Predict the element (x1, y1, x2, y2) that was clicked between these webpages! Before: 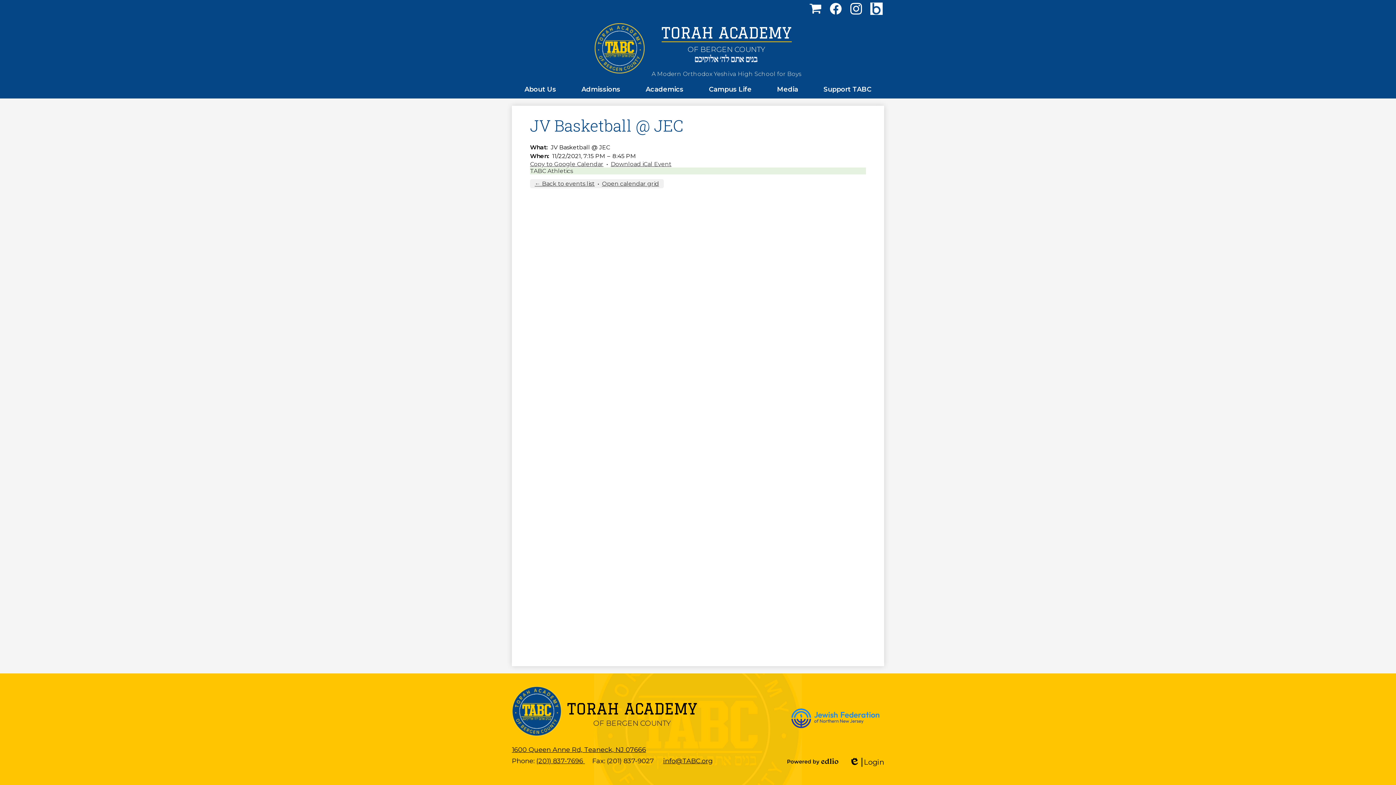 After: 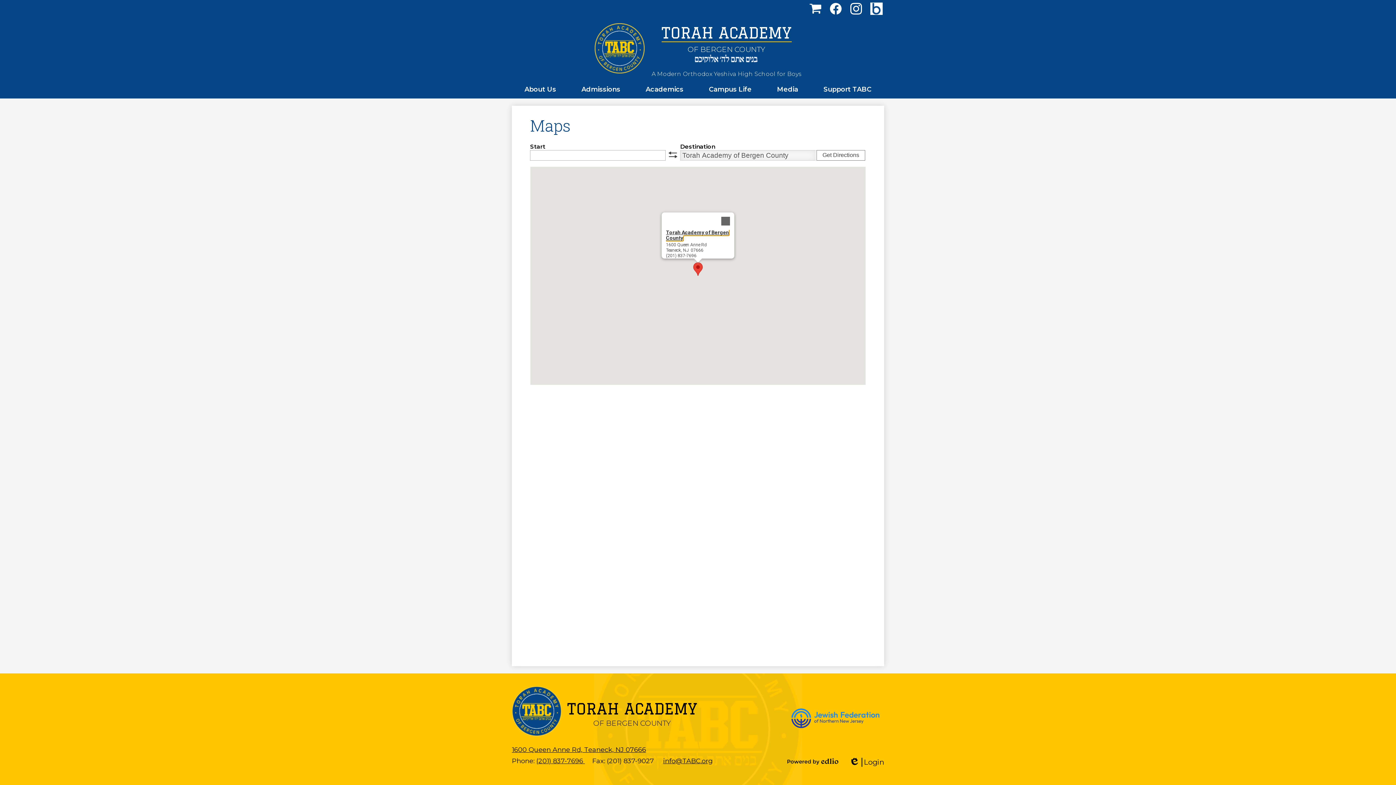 Action: label: 1600 Queen Anne Rd, Teaneck, NJ 07666 bbox: (512, 746, 646, 754)